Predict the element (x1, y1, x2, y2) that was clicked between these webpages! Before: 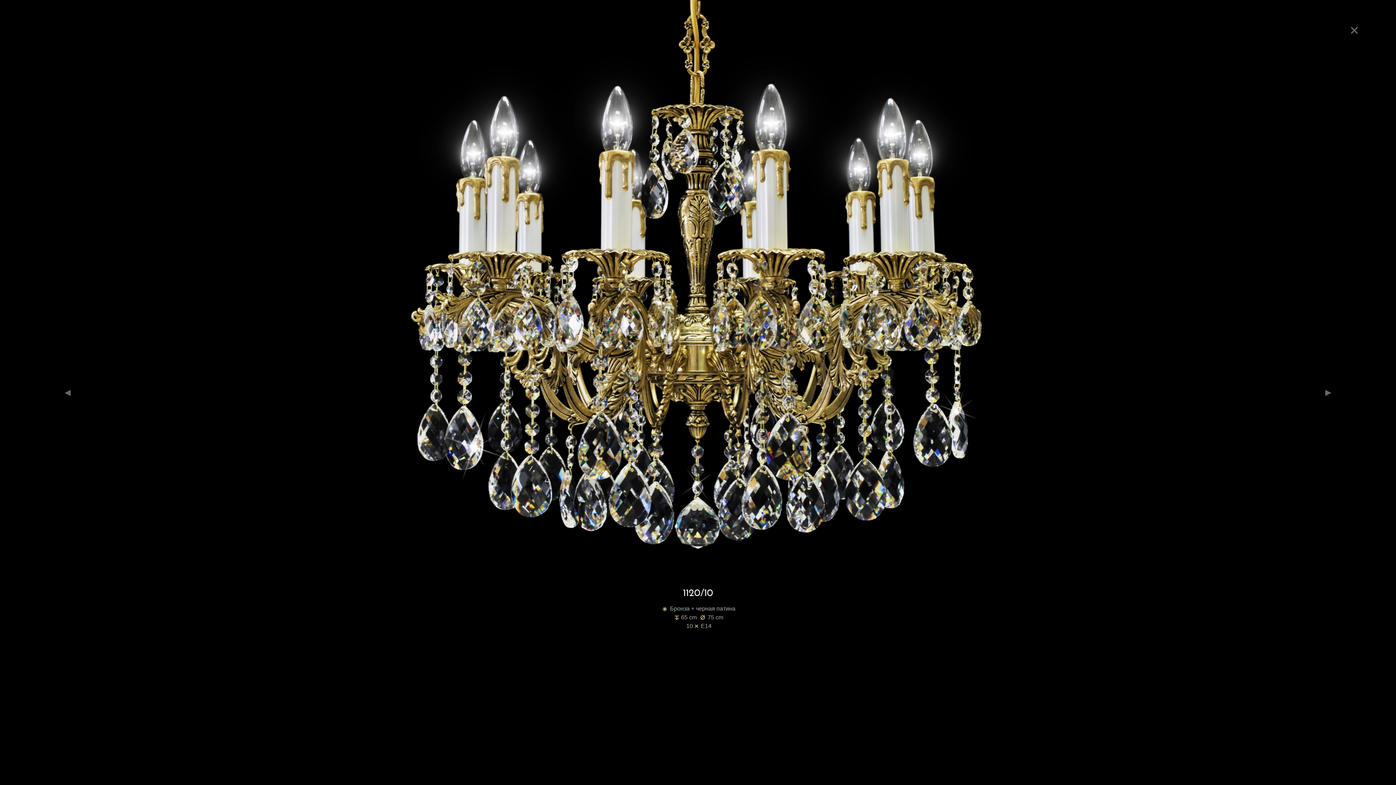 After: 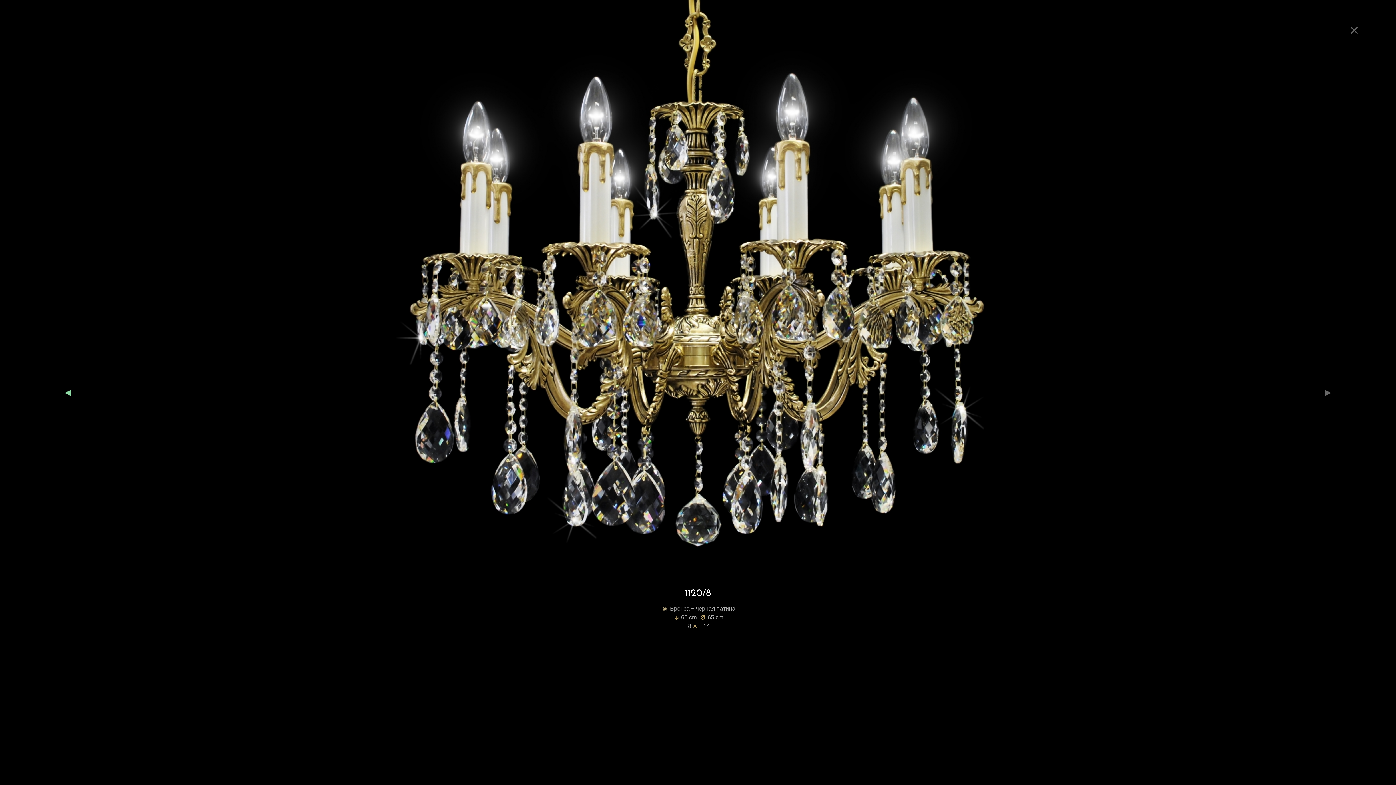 Action: bbox: (55, 380, 79, 405) label: ◀︎